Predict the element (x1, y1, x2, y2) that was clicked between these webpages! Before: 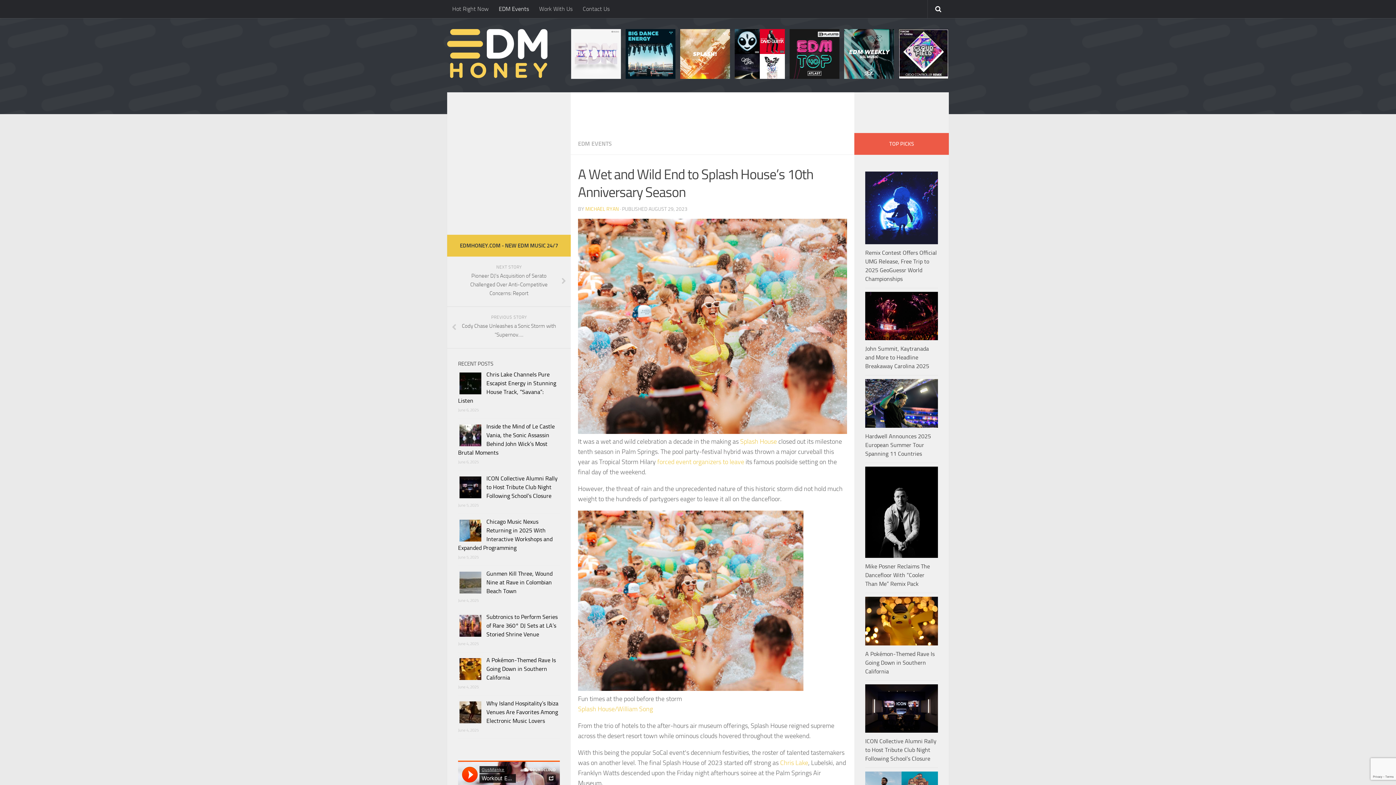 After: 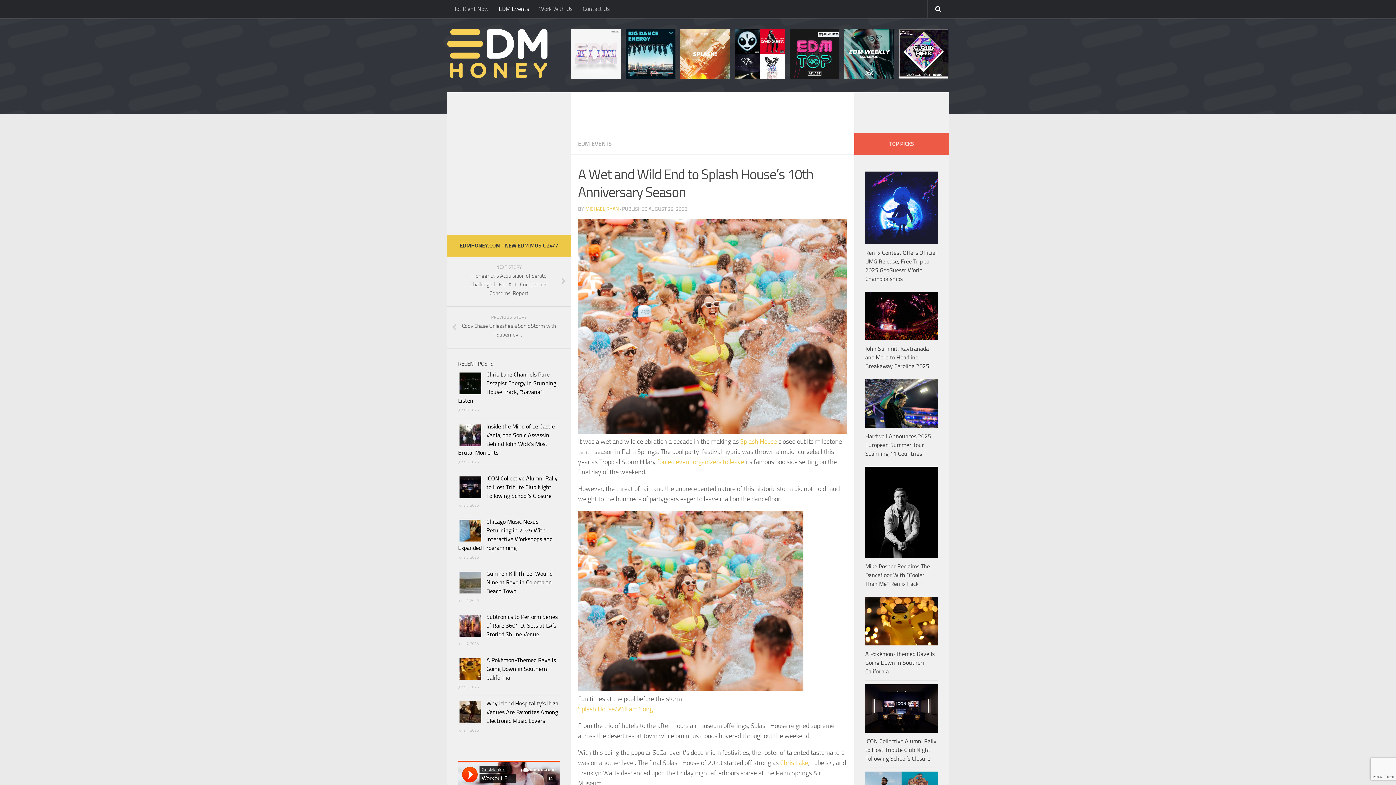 Action: bbox: (789, 73, 839, 80)